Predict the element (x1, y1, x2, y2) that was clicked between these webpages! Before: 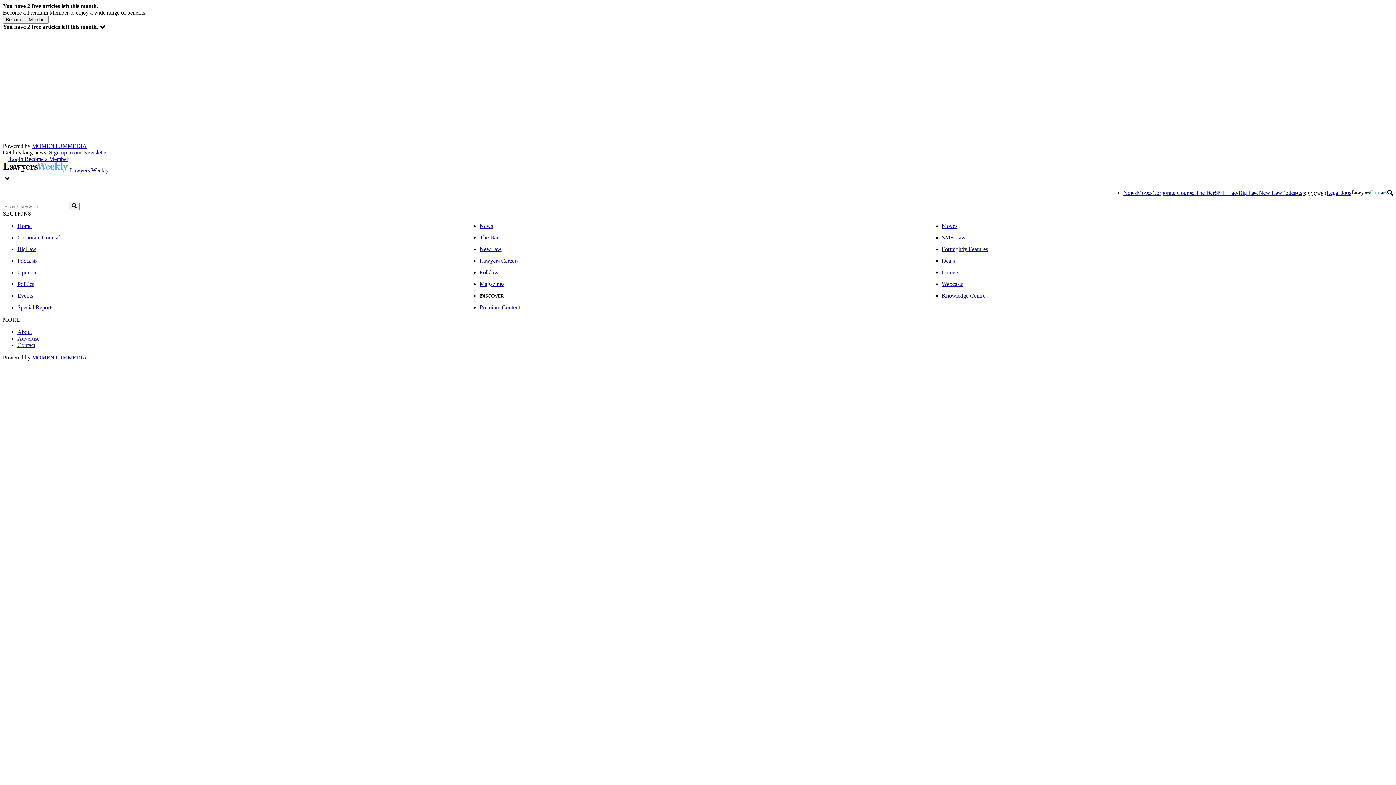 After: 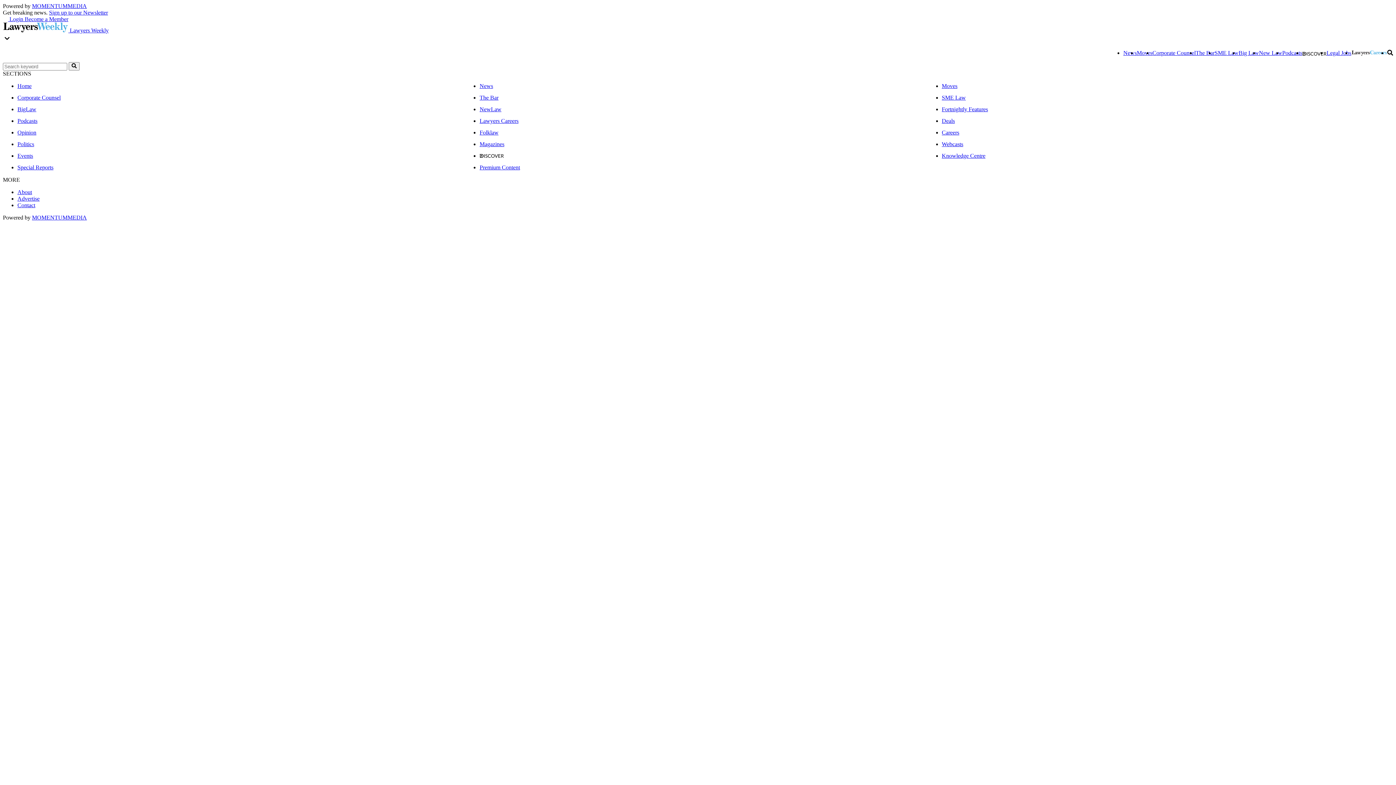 Action: bbox: (1302, 189, 1326, 196)